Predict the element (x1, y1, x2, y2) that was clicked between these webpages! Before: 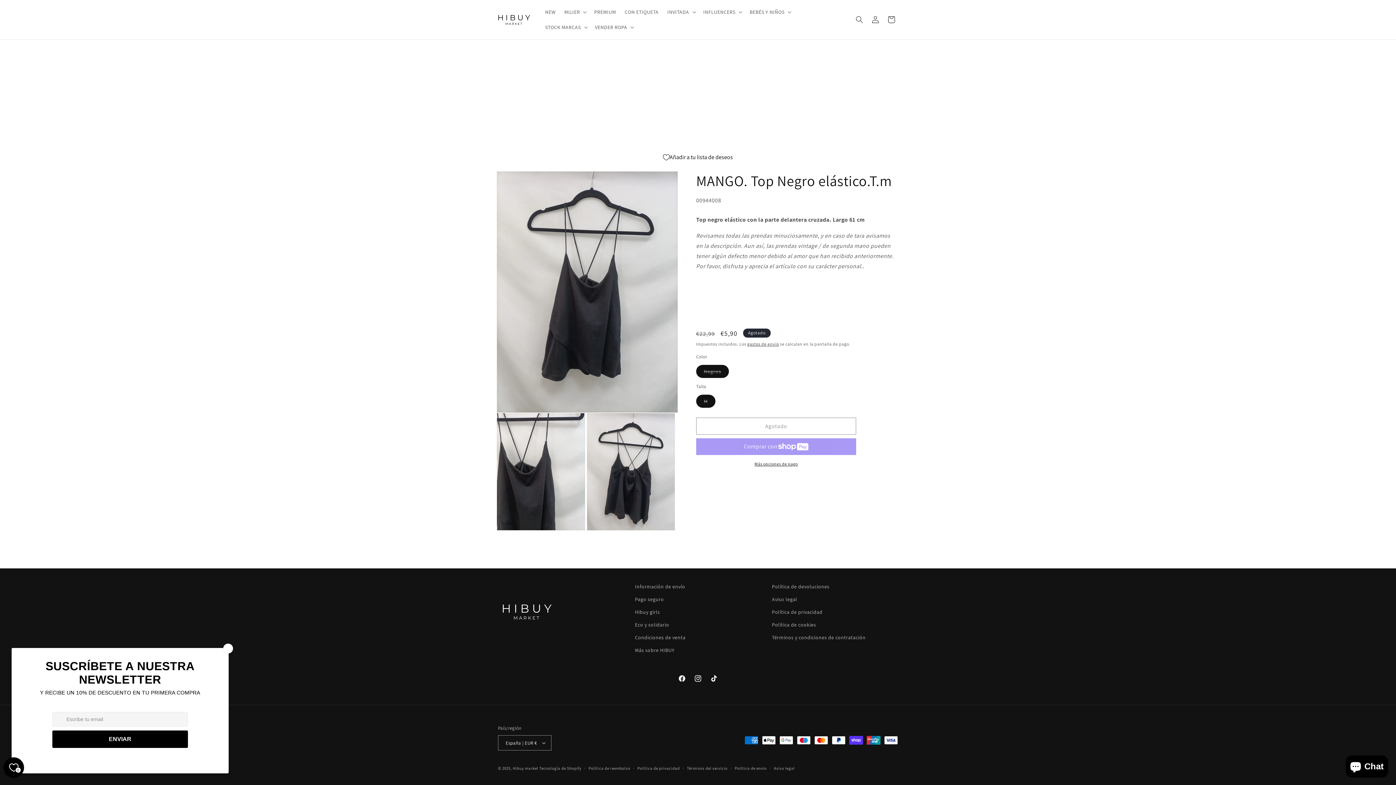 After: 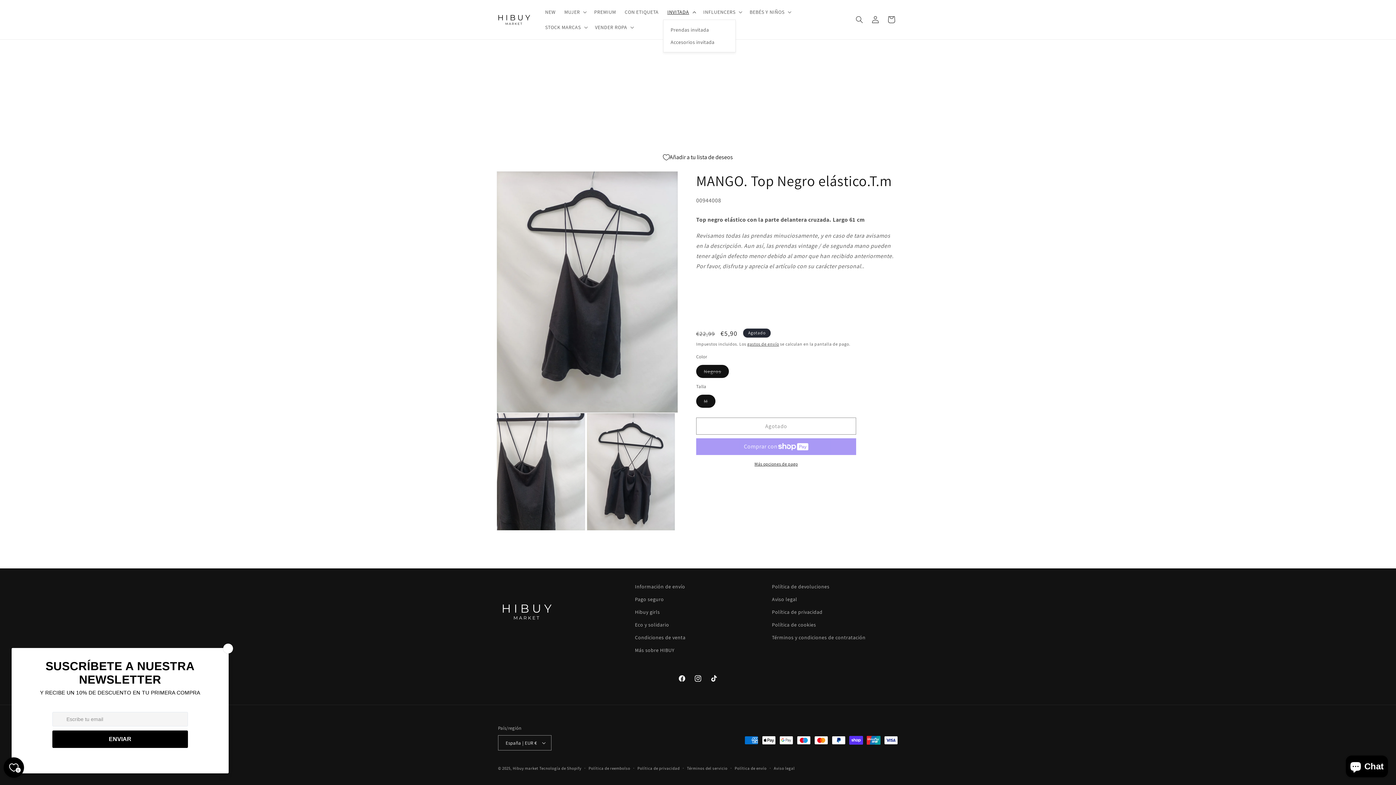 Action: bbox: (663, 4, 699, 19) label: INVITADA